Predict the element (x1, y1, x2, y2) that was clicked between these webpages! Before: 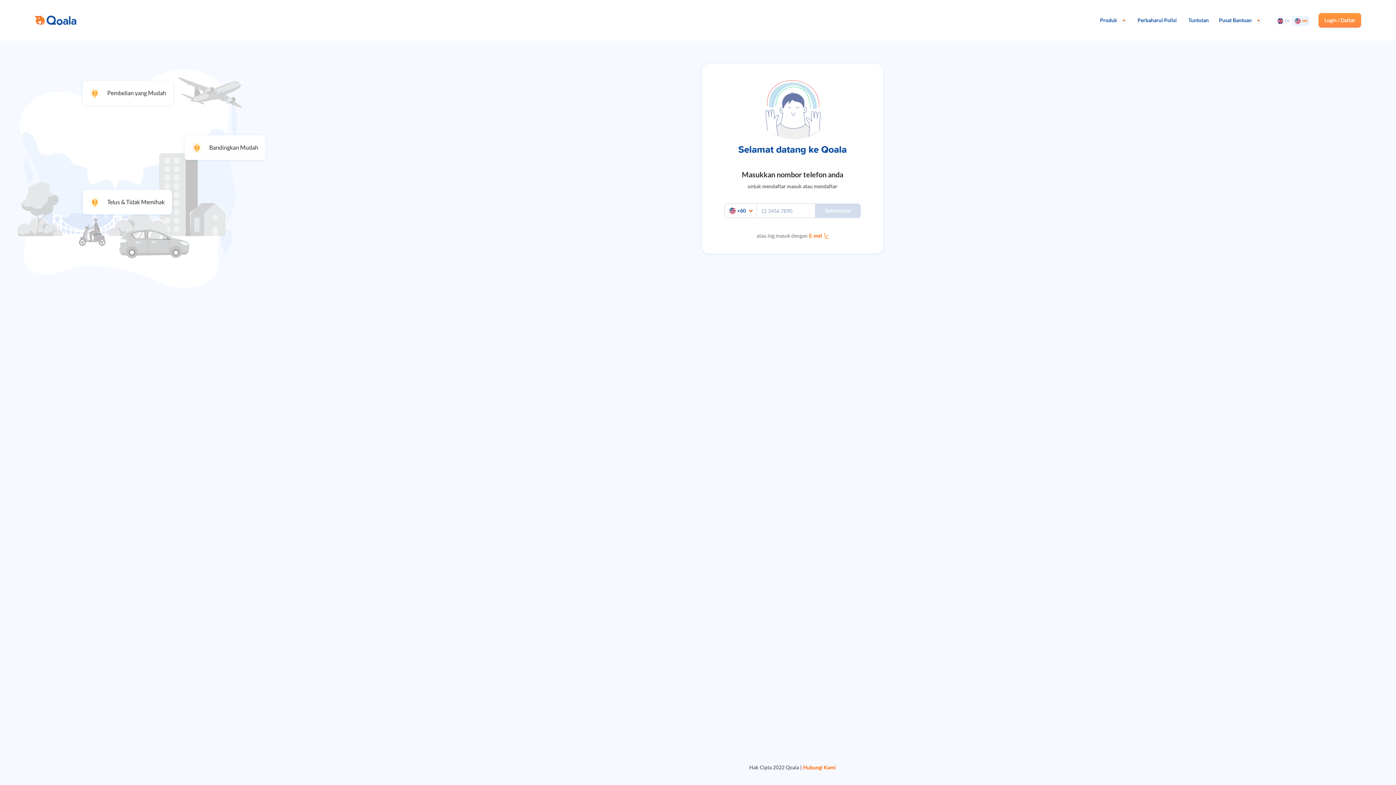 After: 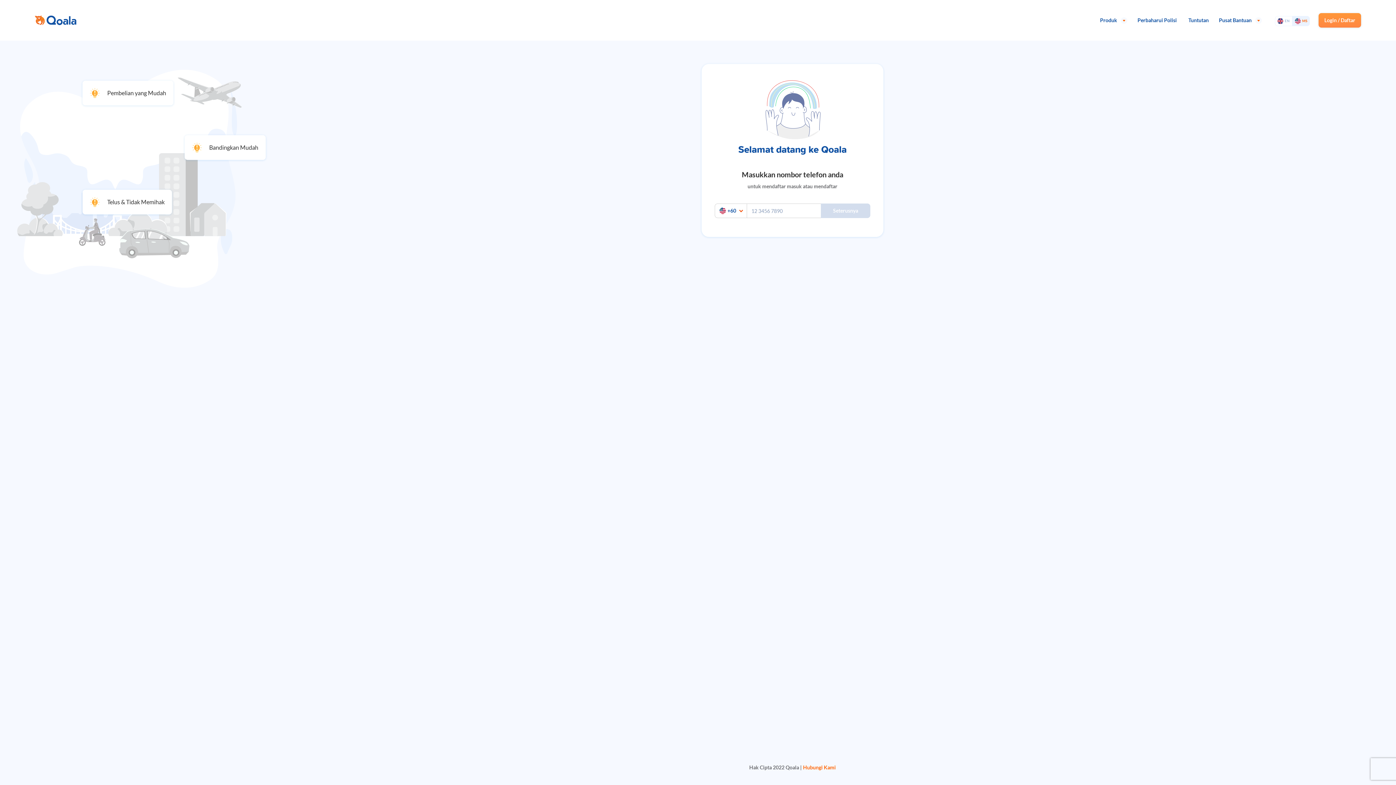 Action: label: Perbaharui Polisi bbox: (1132, 13, 1182, 27)